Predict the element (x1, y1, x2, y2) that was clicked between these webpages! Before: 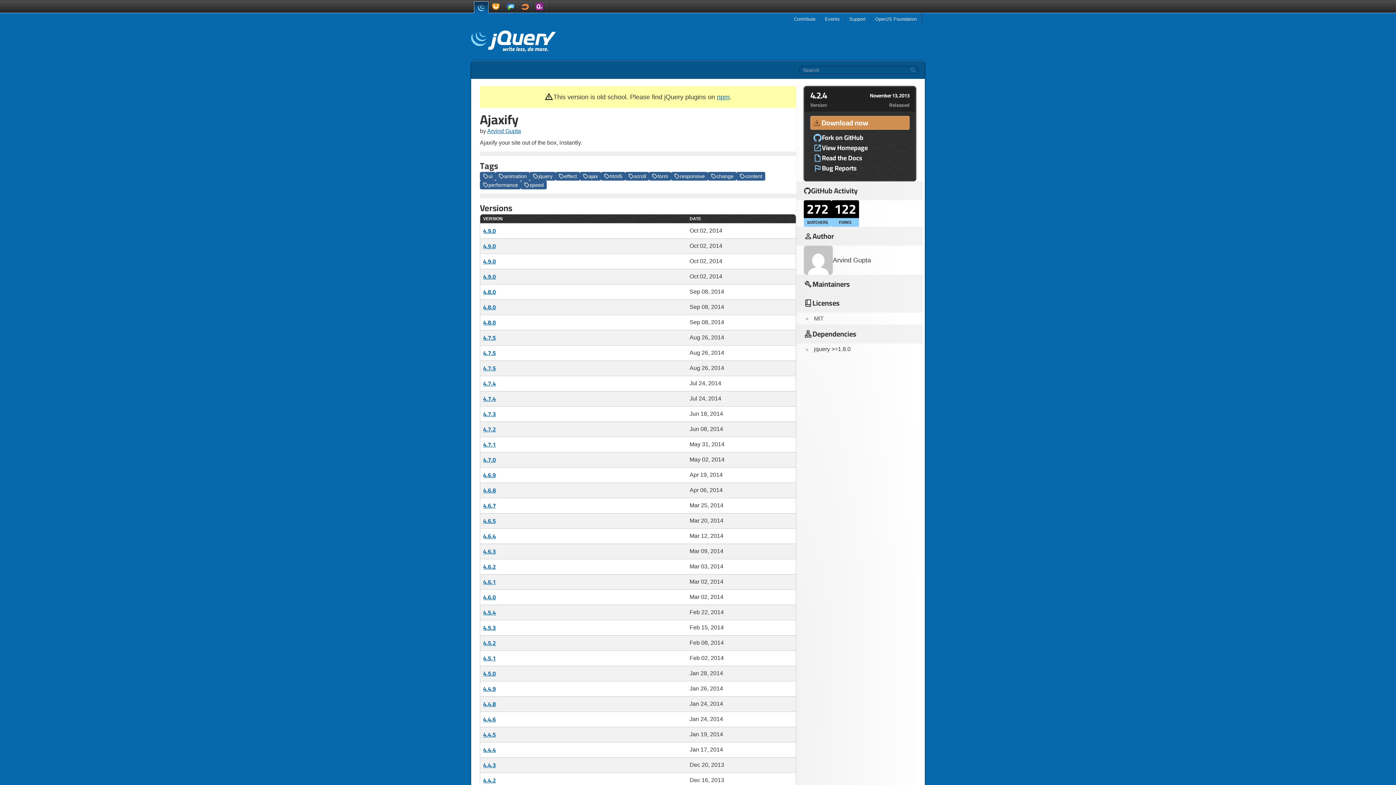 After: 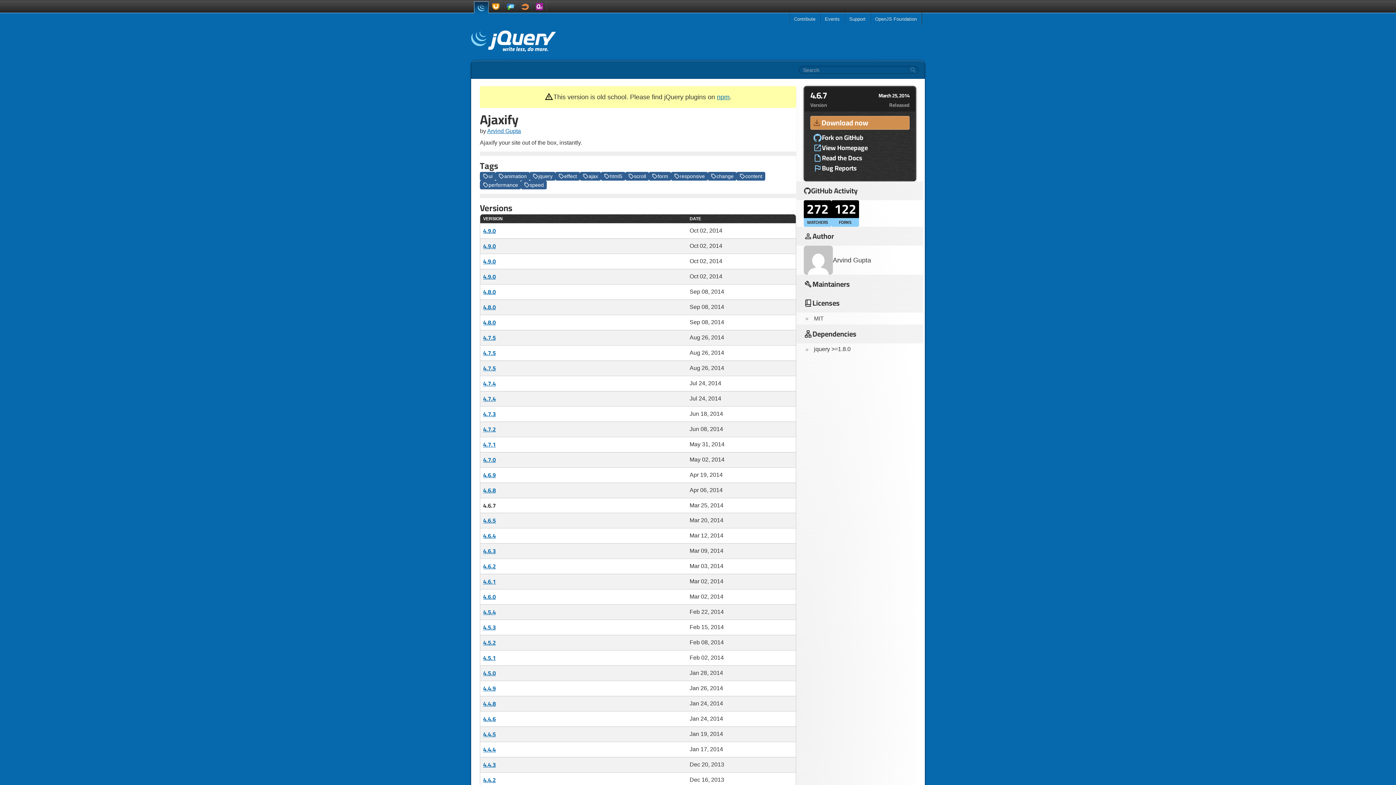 Action: label: 4.6.7 bbox: (483, 500, 496, 511)